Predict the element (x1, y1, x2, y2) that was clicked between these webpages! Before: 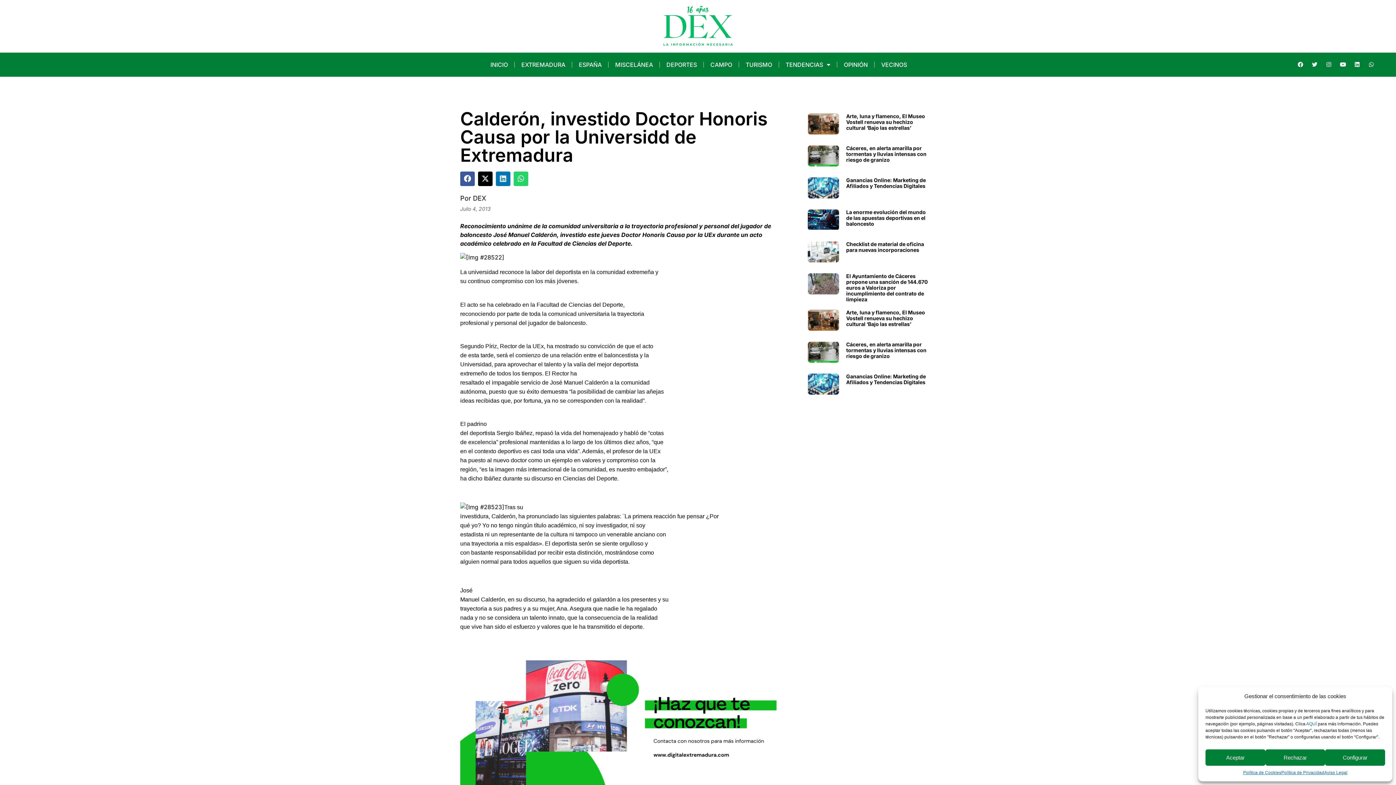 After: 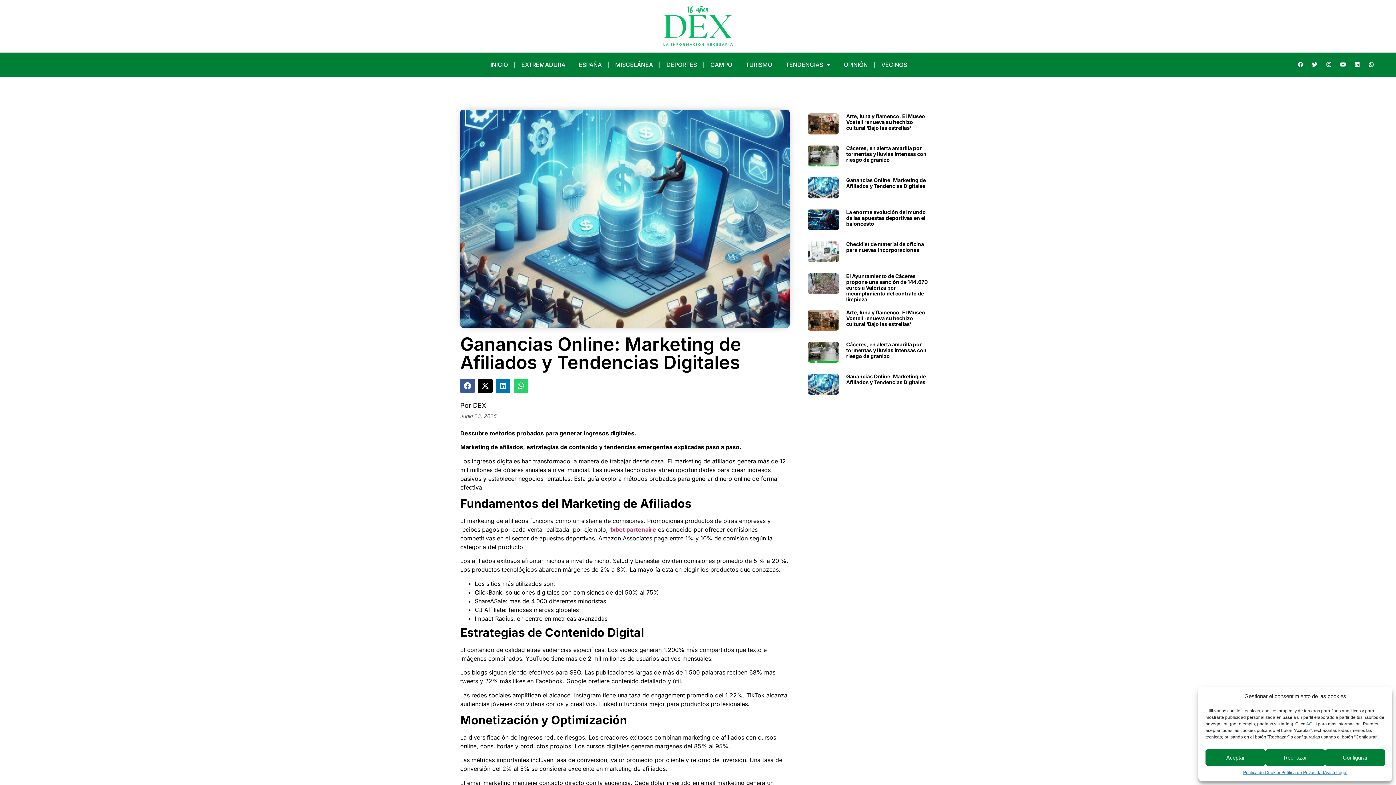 Action: bbox: (808, 373, 839, 394)